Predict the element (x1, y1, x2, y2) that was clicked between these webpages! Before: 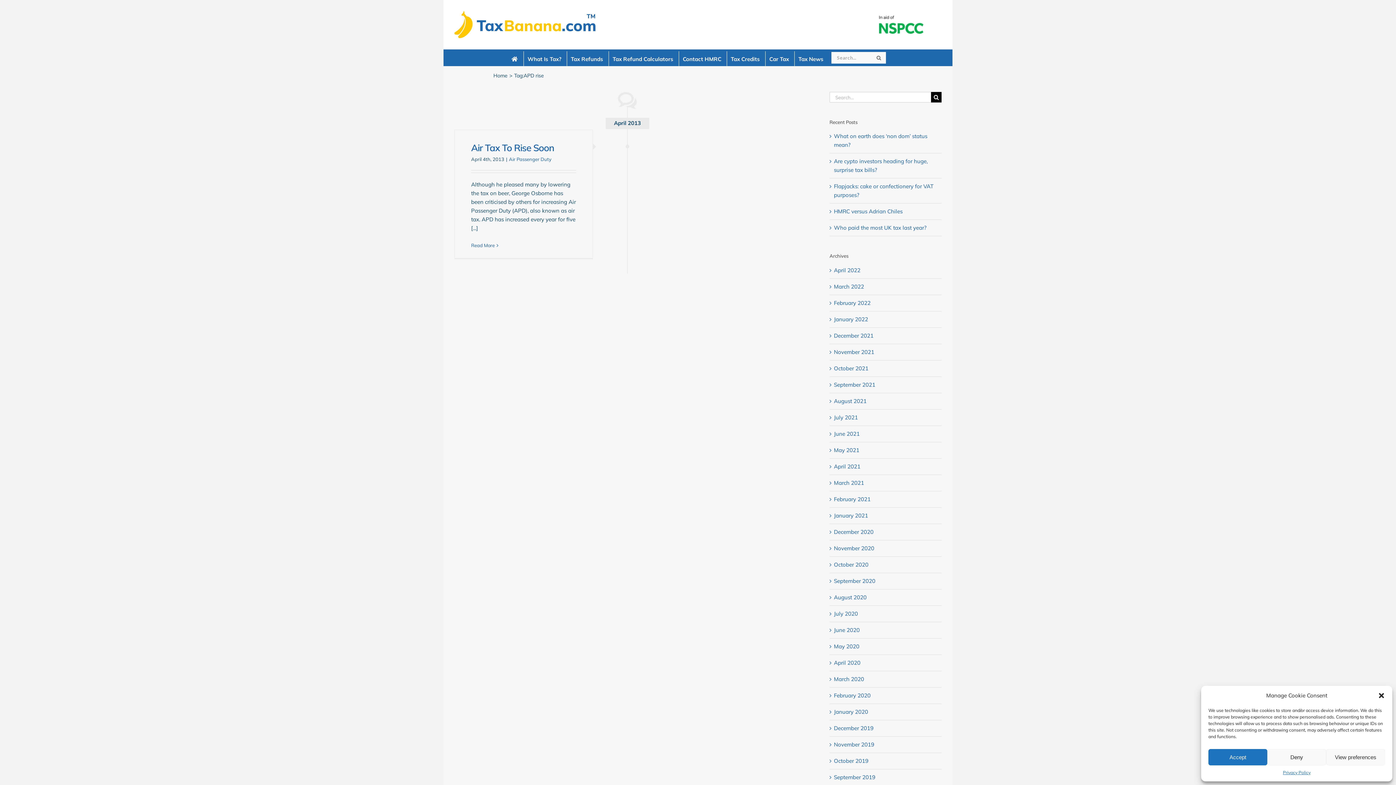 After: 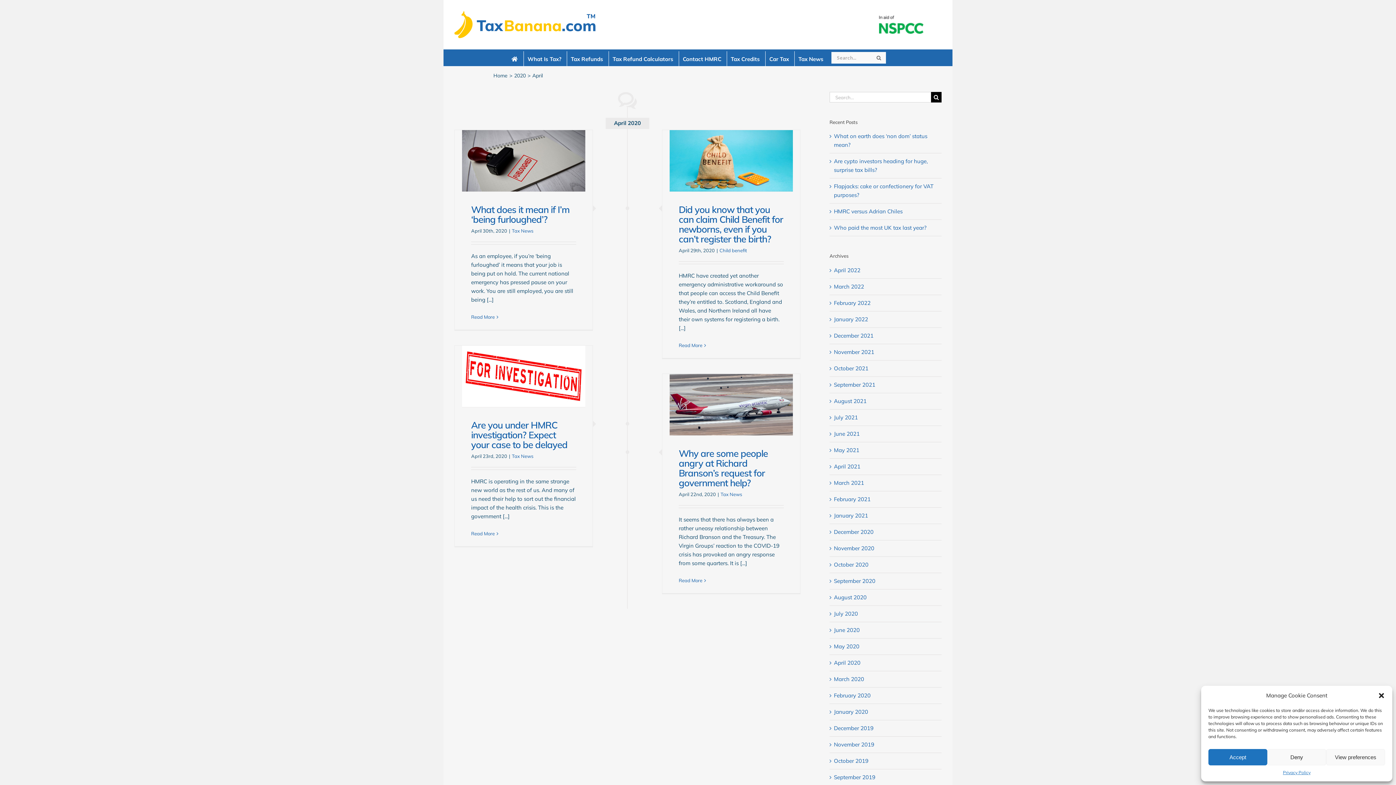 Action: label: April 2020 bbox: (834, 659, 860, 666)